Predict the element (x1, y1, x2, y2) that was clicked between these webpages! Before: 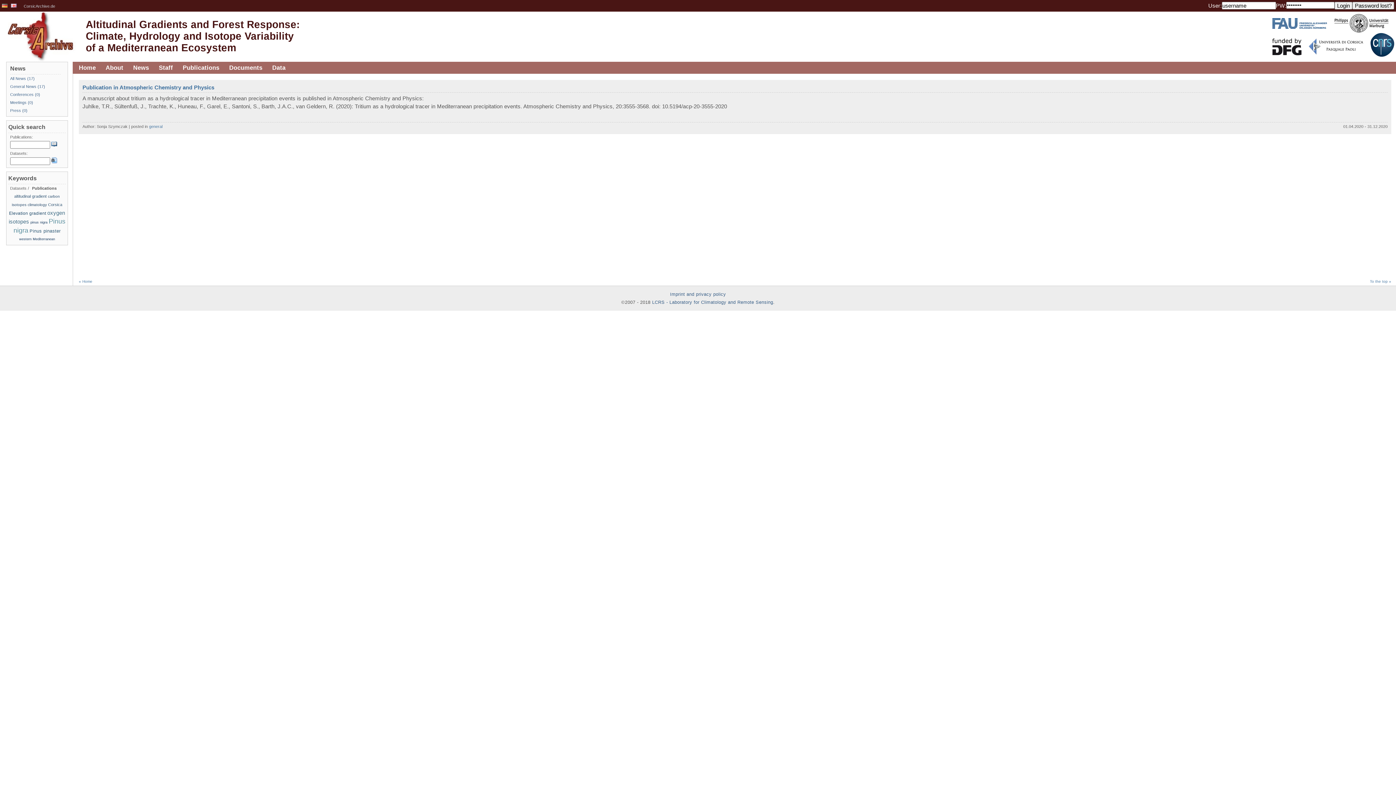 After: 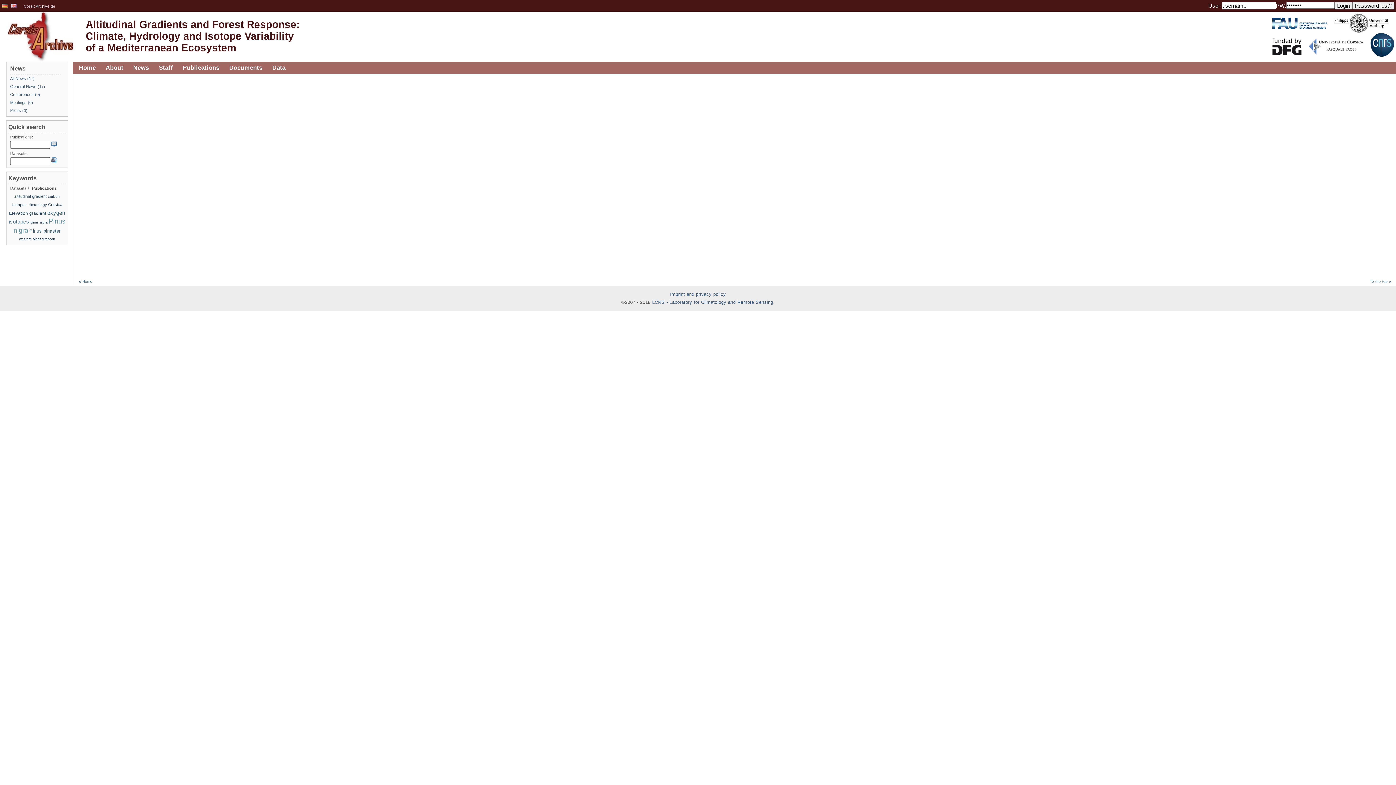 Action: bbox: (10, 108, 27, 112) label: Press (0)